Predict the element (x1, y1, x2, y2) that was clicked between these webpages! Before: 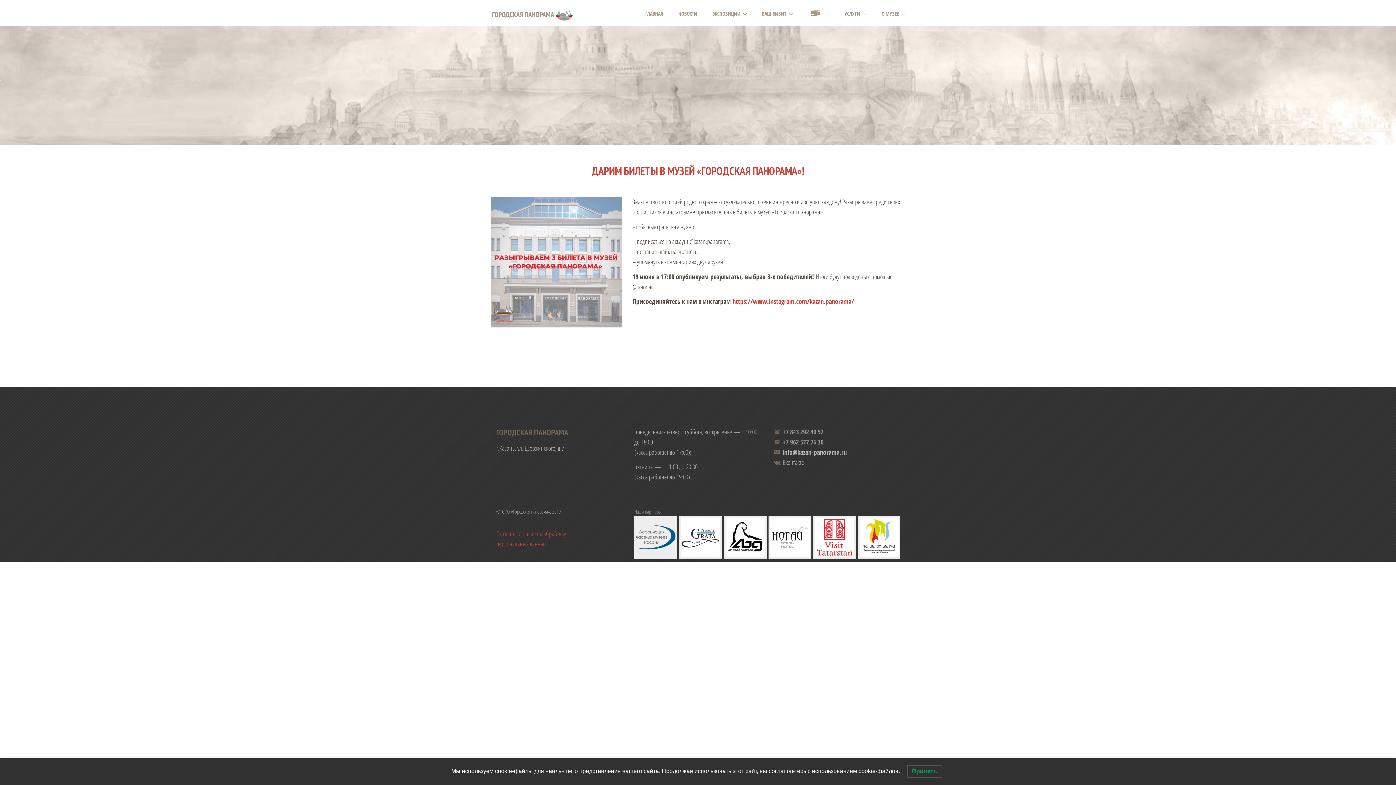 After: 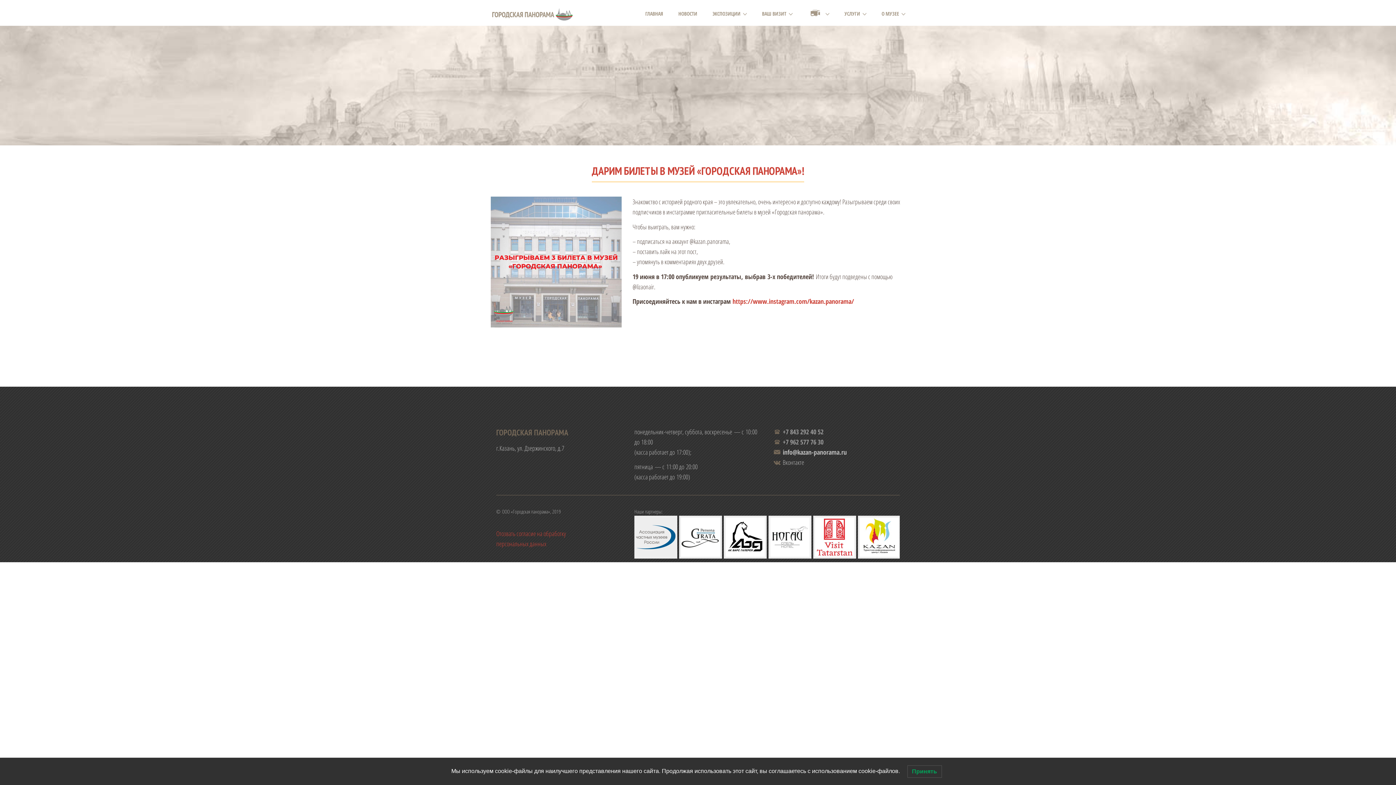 Action: bbox: (782, 458, 804, 466) label: Вконтакте